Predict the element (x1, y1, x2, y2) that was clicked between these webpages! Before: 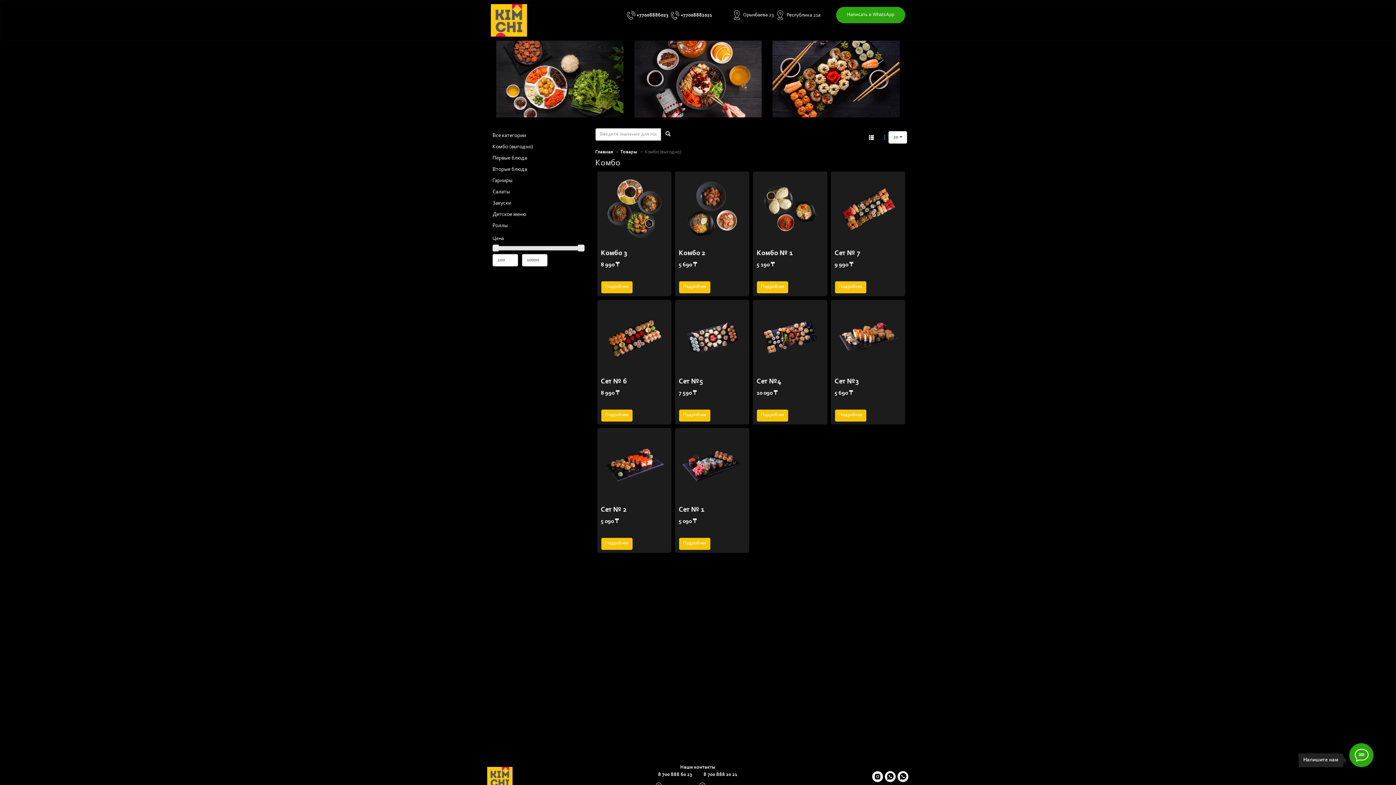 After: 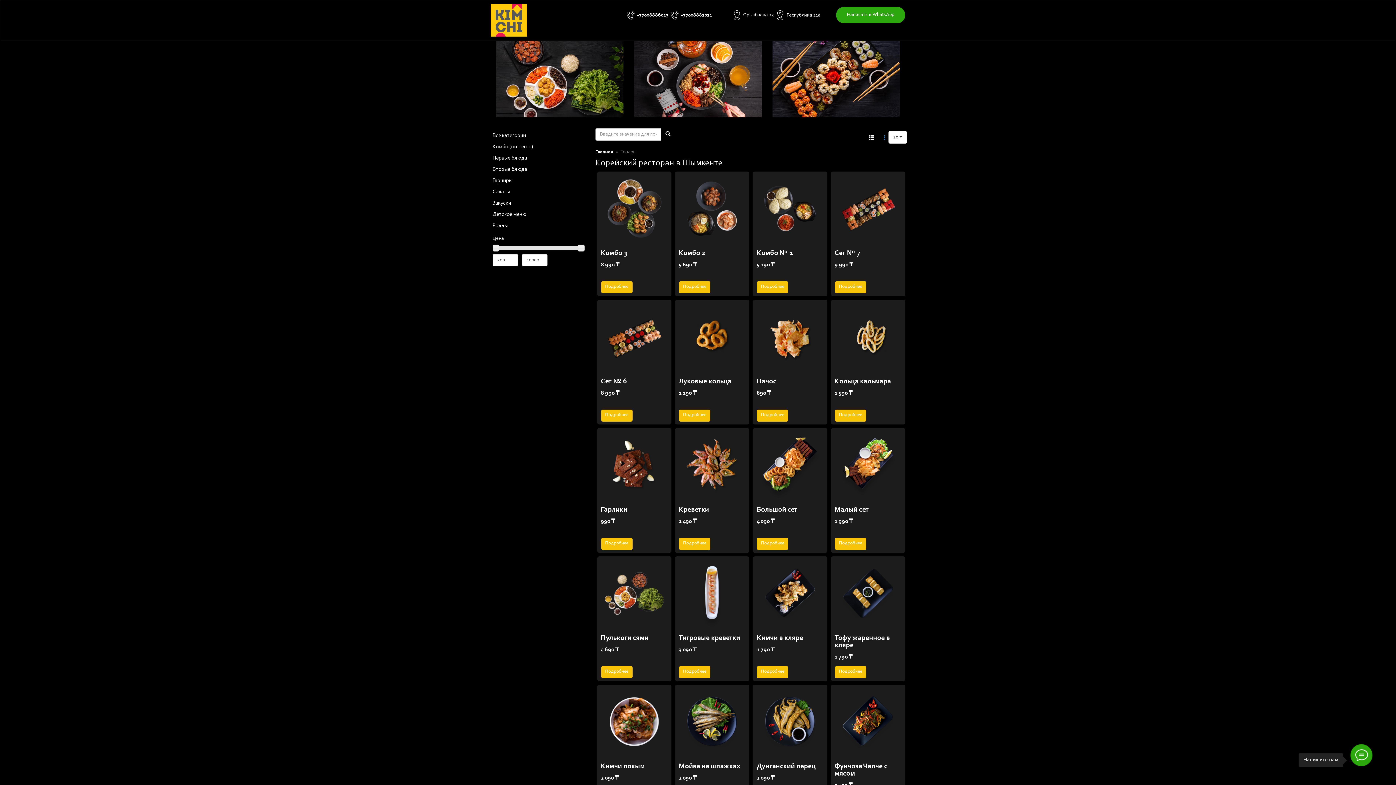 Action: bbox: (634, 72, 761, 77)